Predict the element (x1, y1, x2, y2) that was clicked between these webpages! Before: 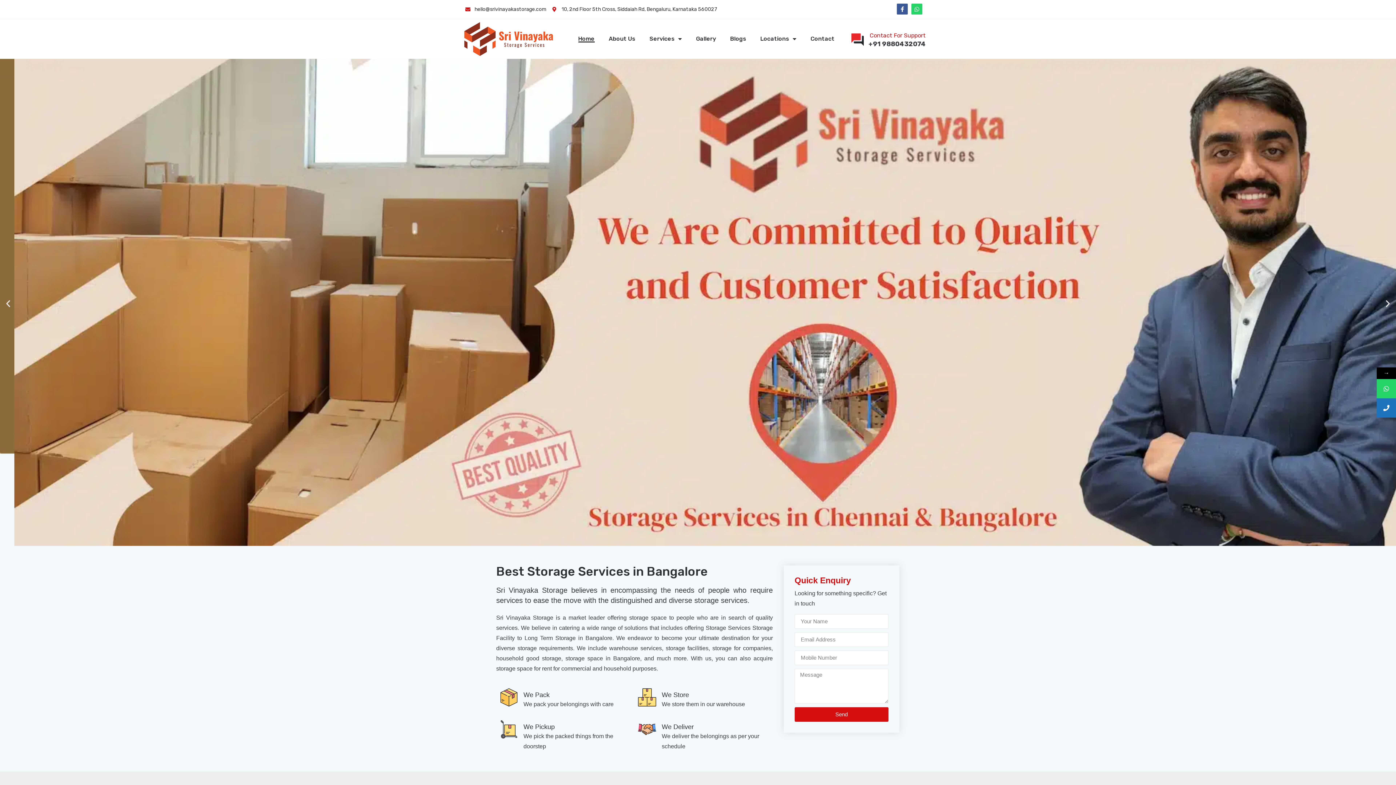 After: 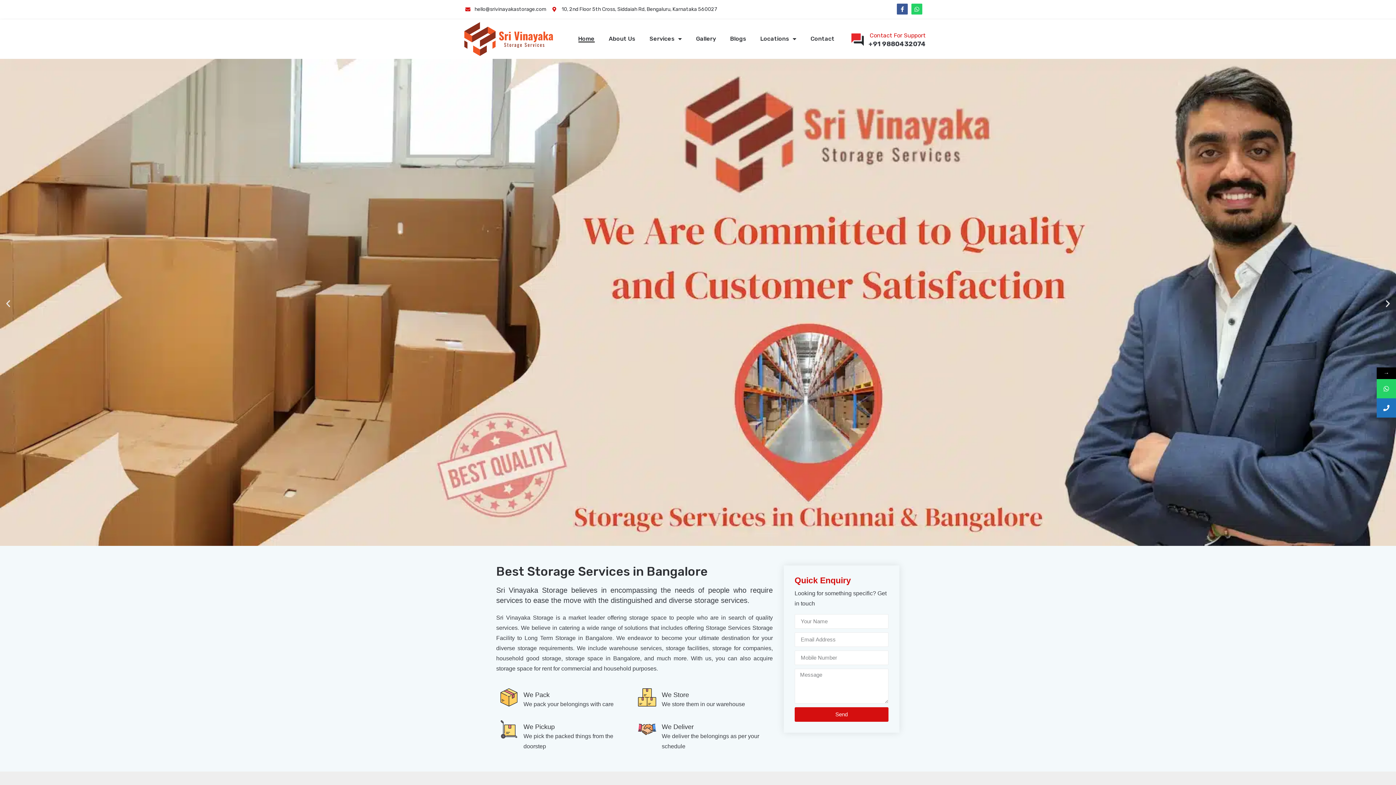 Action: bbox: (869, 31, 925, 38) label: Contact For Support